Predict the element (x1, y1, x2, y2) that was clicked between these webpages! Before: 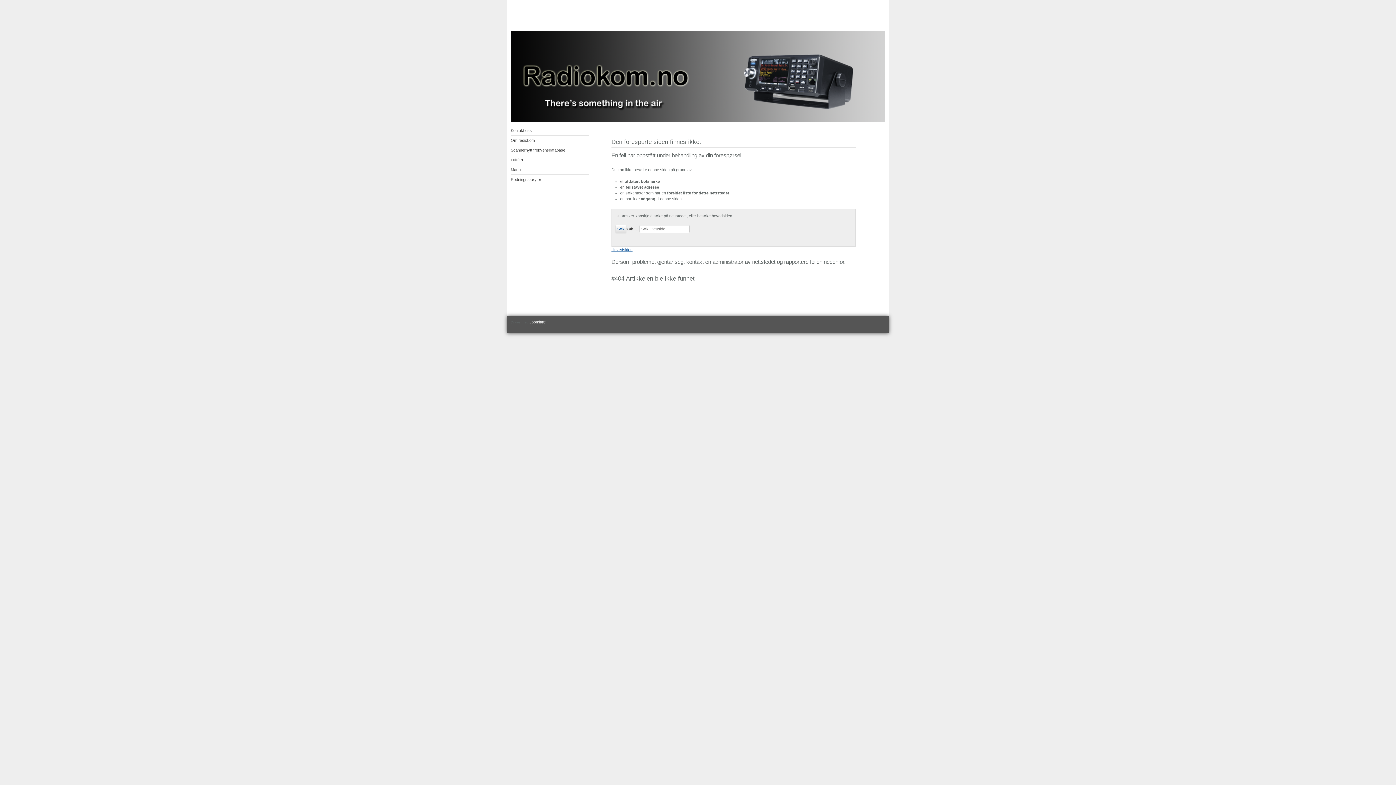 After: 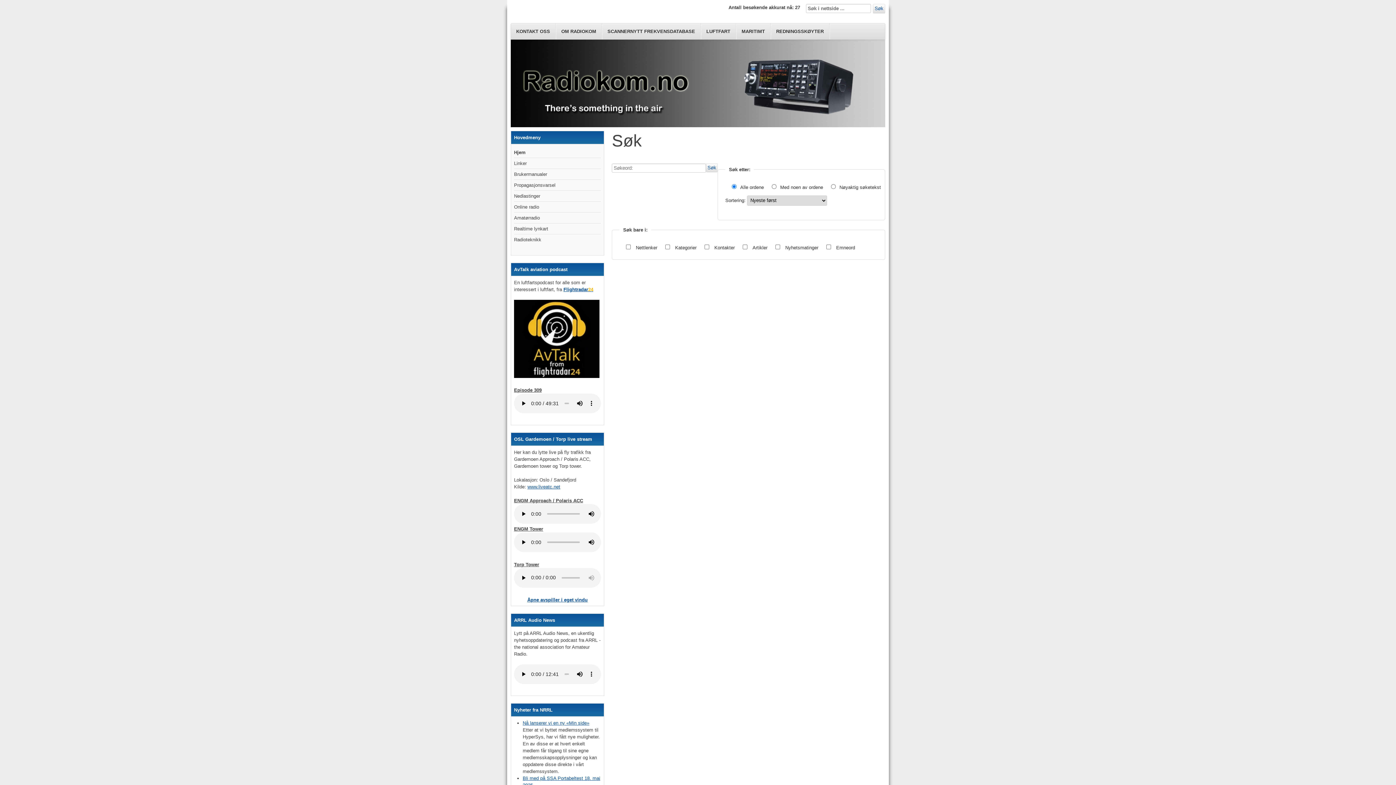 Action: bbox: (615, 225, 626, 233) label: Søk